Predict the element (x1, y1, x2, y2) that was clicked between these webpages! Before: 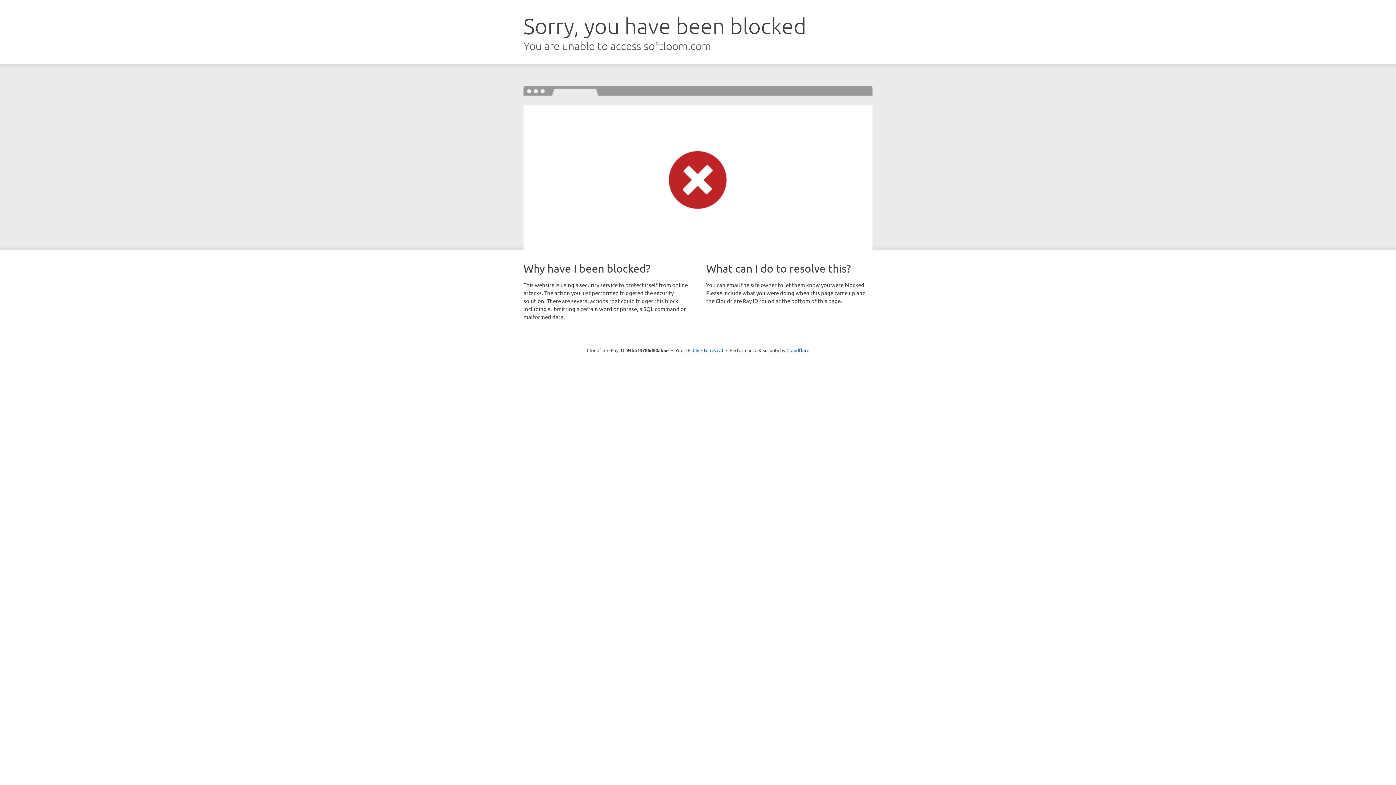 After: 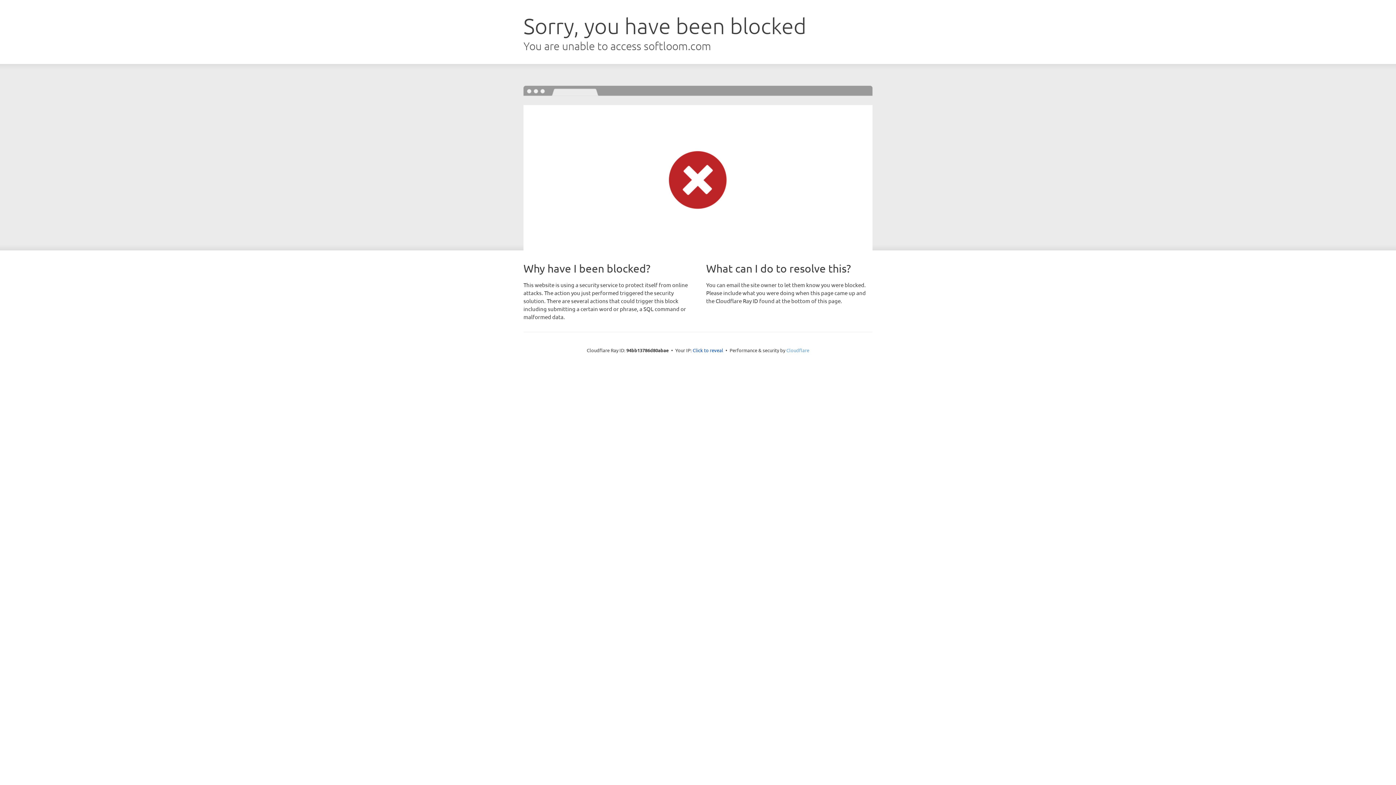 Action: label: Cloudflare bbox: (786, 347, 809, 353)